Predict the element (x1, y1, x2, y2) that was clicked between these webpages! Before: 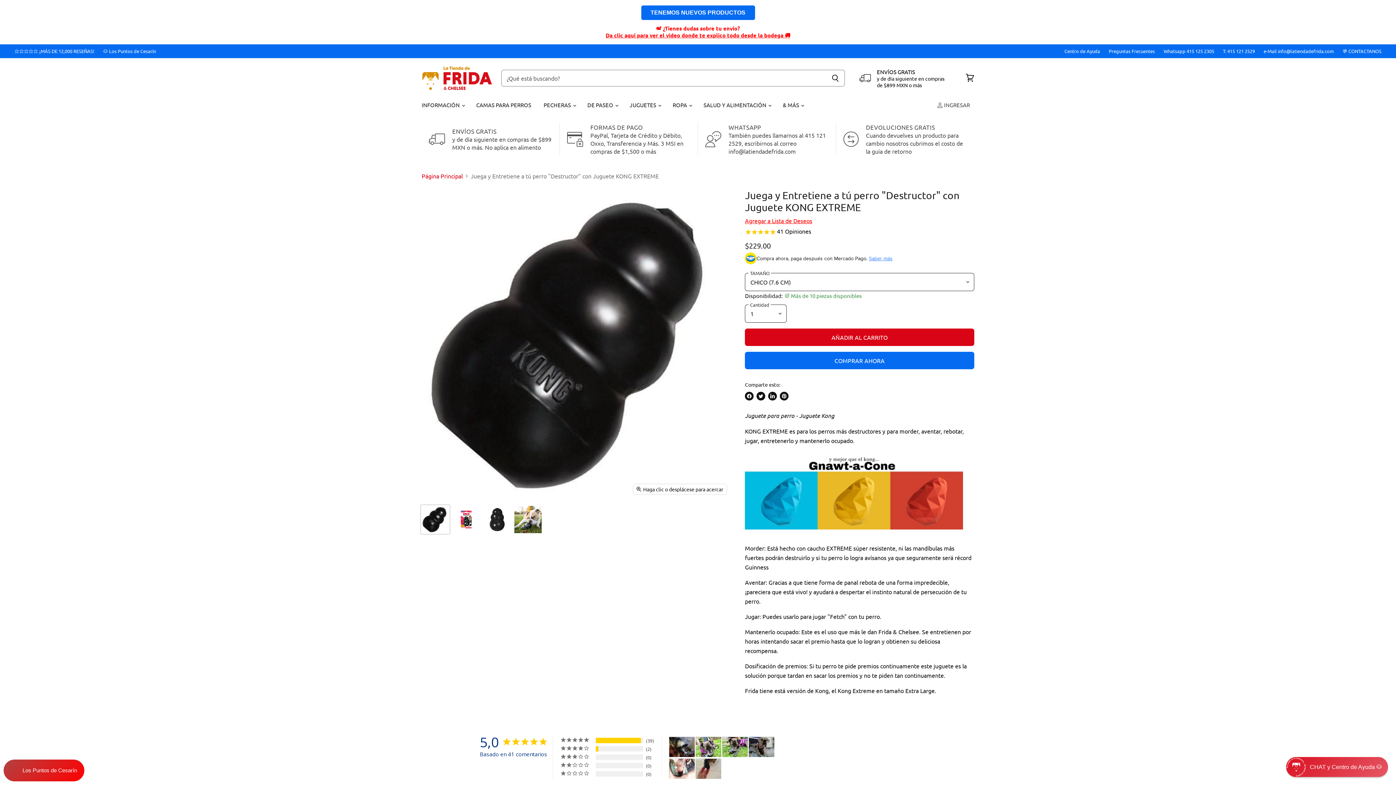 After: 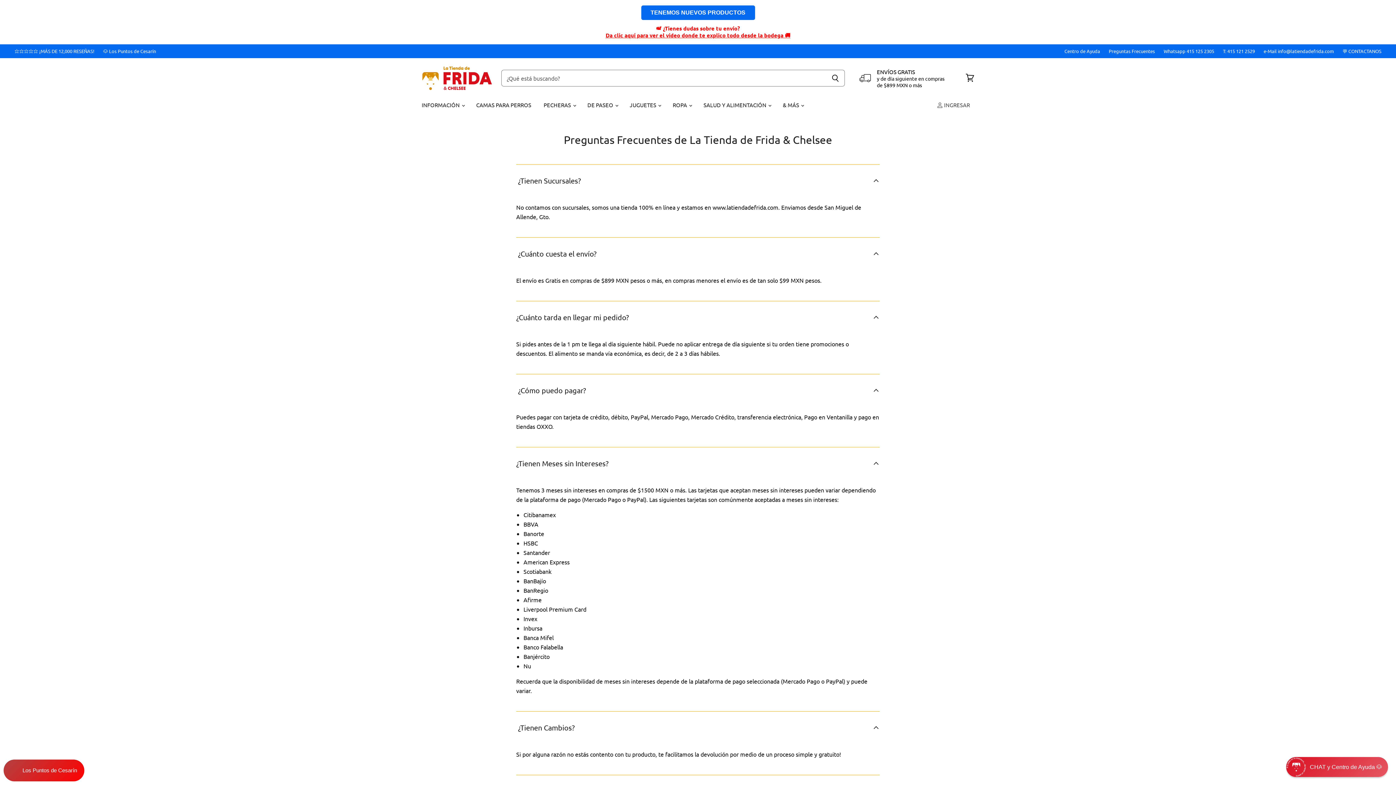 Action: bbox: (1109, 48, 1155, 53) label: Preguntas Frecuentes